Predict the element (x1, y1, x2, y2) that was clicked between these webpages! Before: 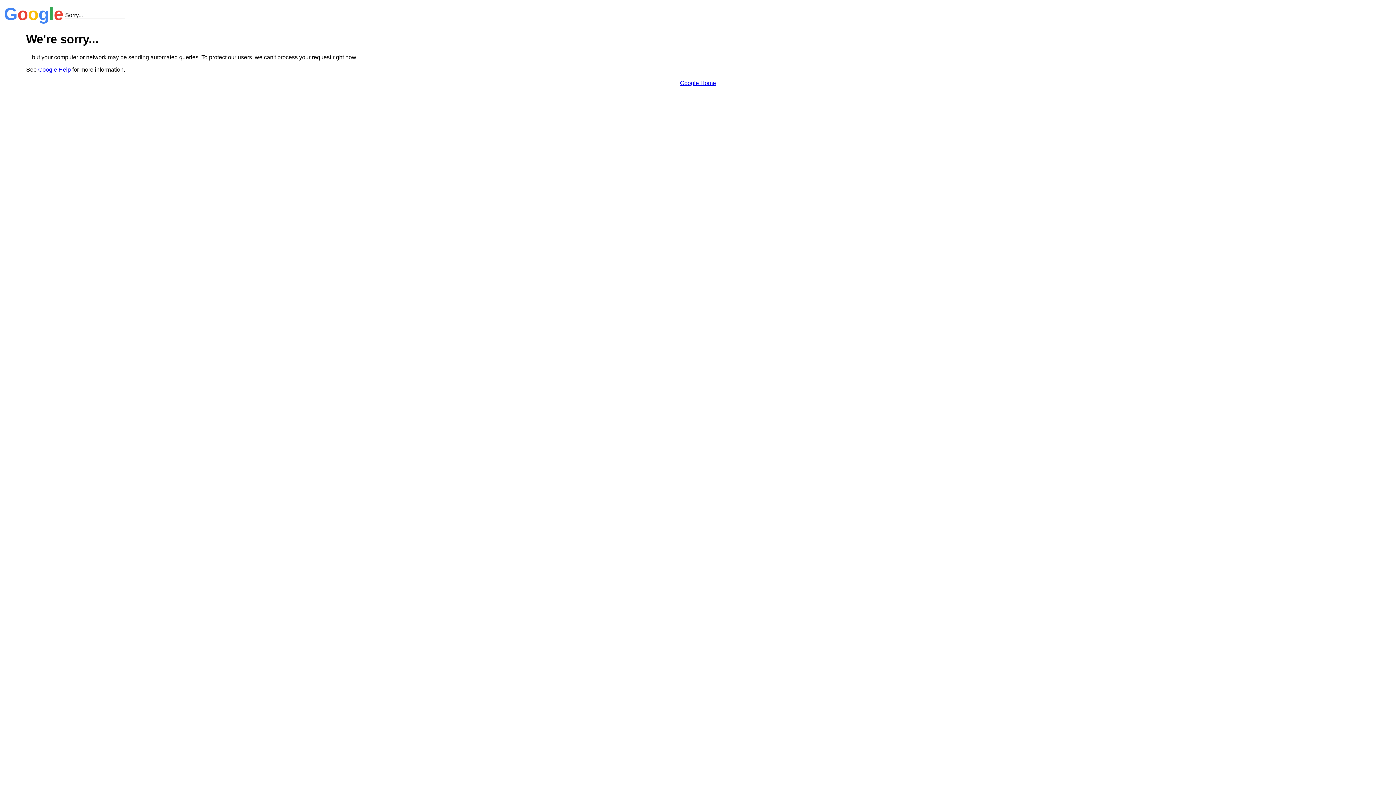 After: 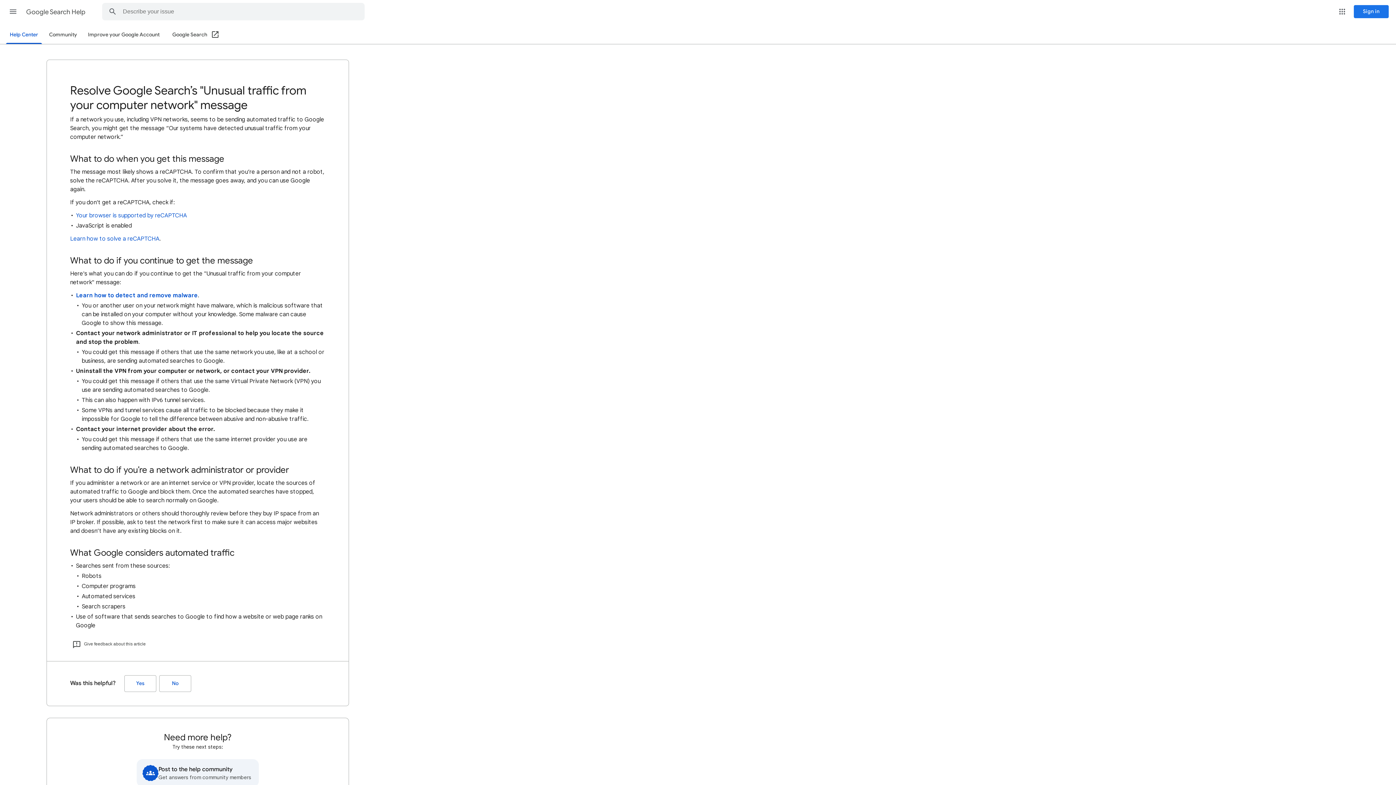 Action: bbox: (38, 66, 70, 72) label: Google Help